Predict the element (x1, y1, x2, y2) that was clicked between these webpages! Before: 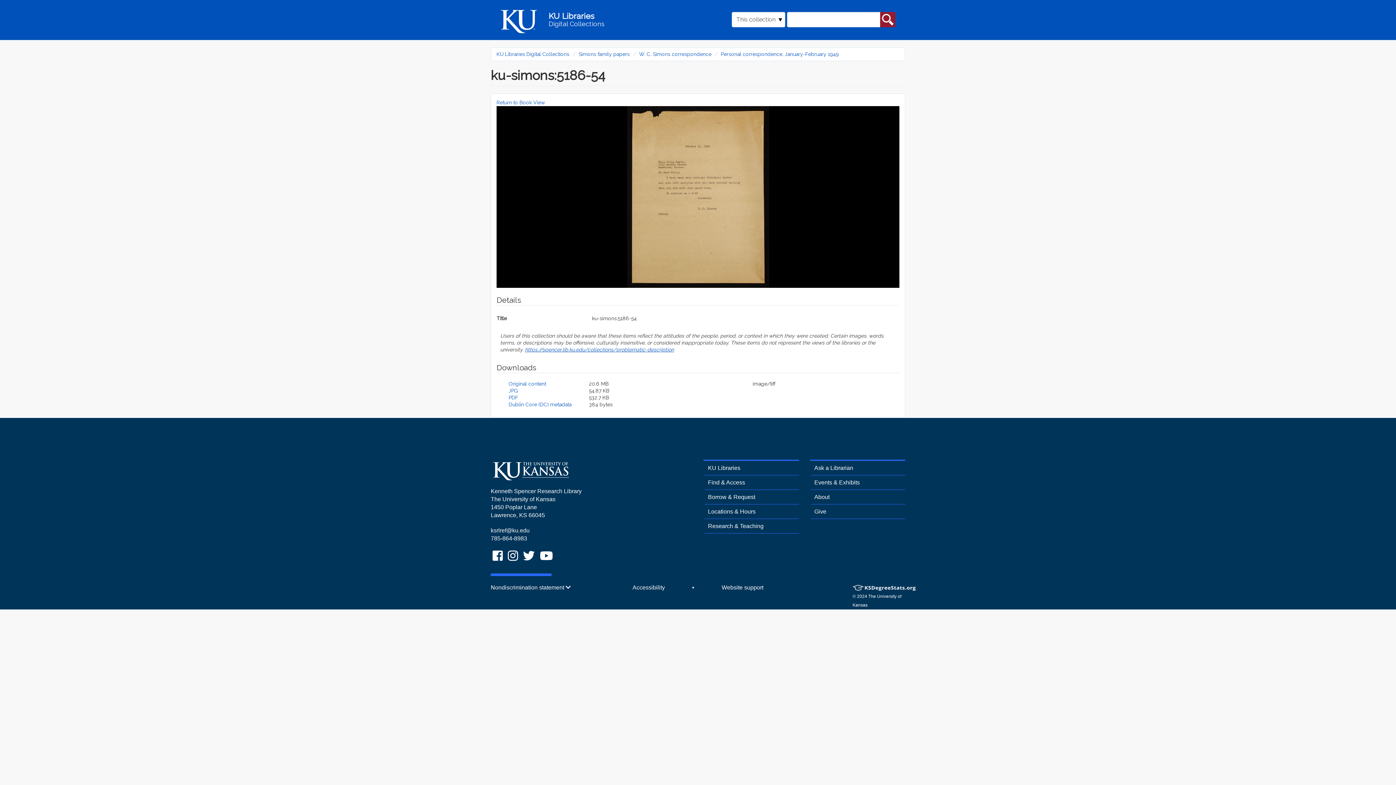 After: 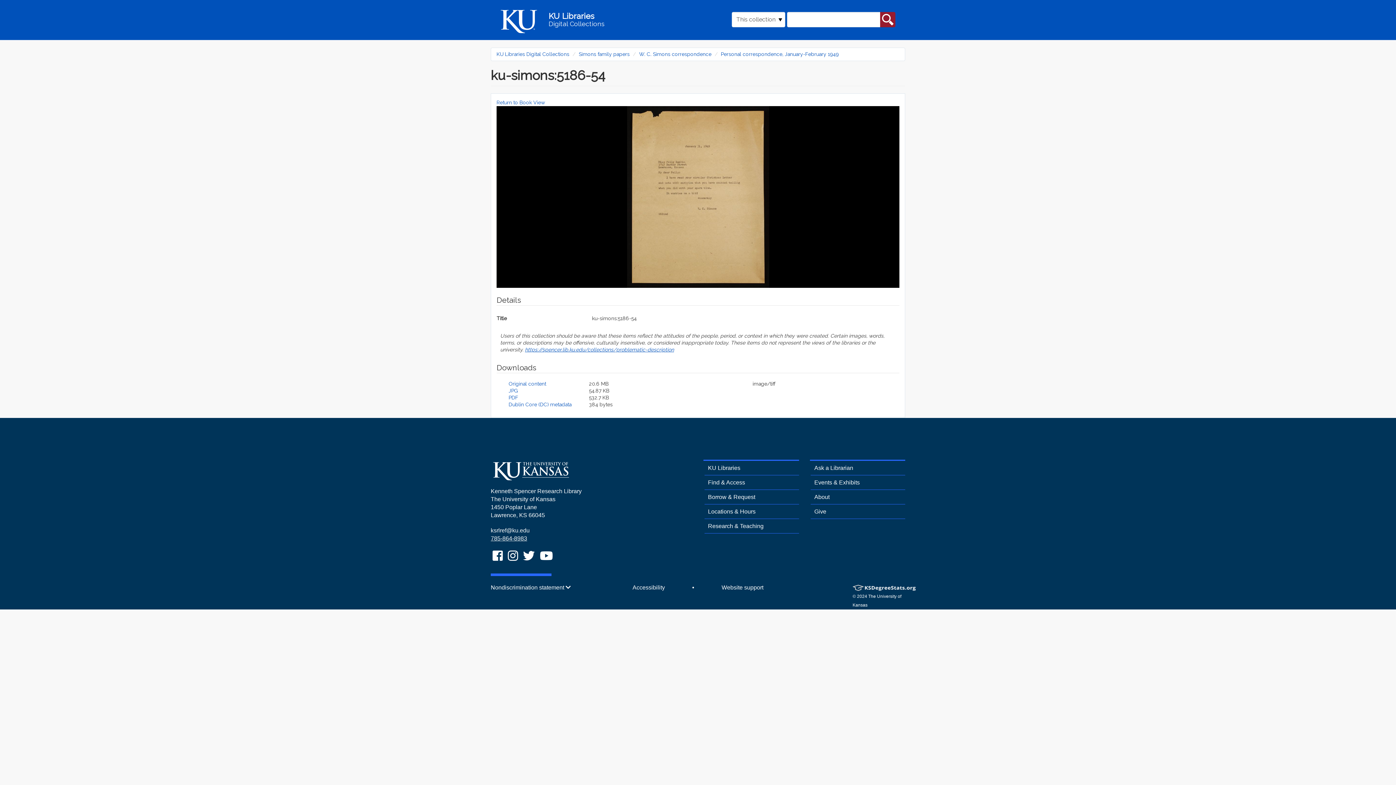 Action: bbox: (490, 535, 527, 541) label: 7 8 5.8 6 4.8 9 8 3